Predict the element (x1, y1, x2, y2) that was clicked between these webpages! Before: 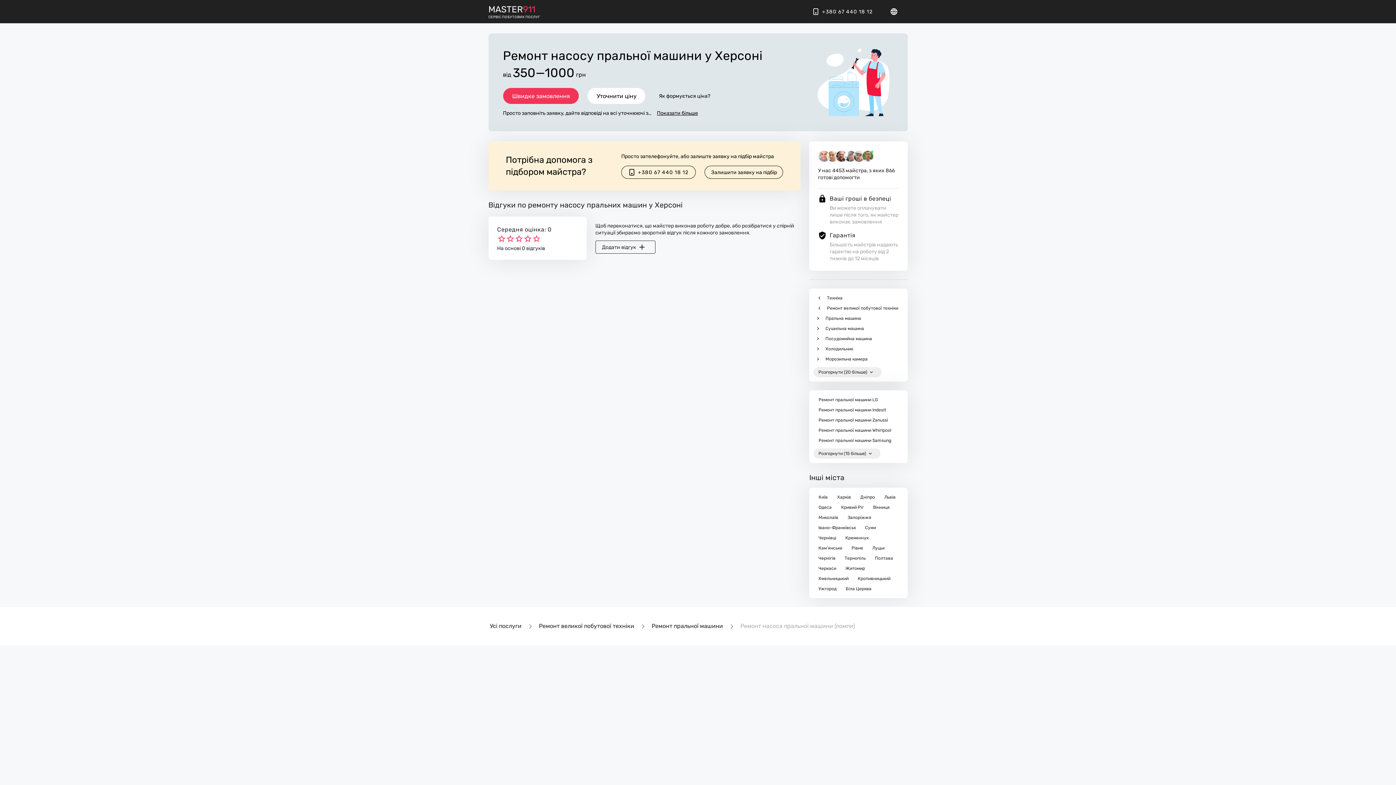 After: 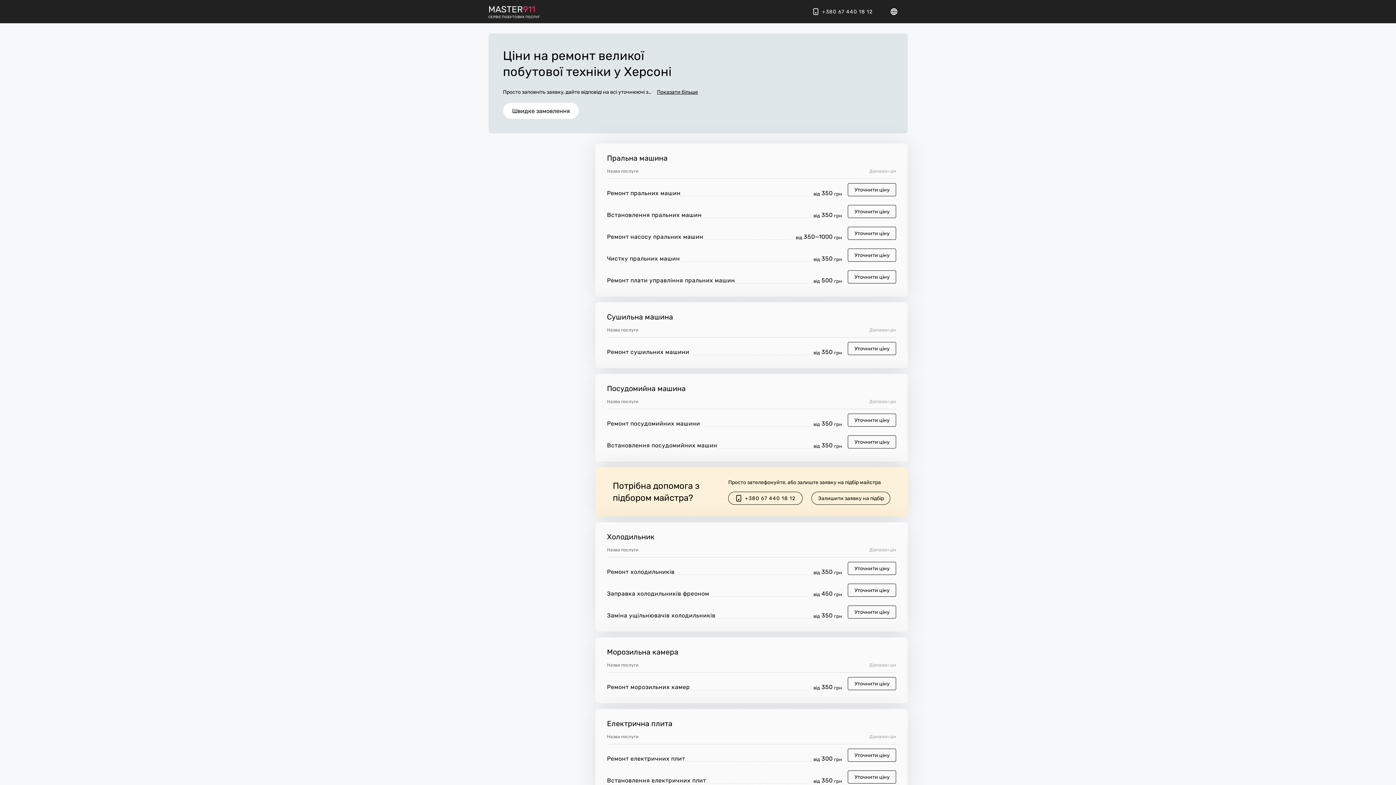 Action: bbox: (539, 621, 634, 631) label: Ремонт великої побутової техніки